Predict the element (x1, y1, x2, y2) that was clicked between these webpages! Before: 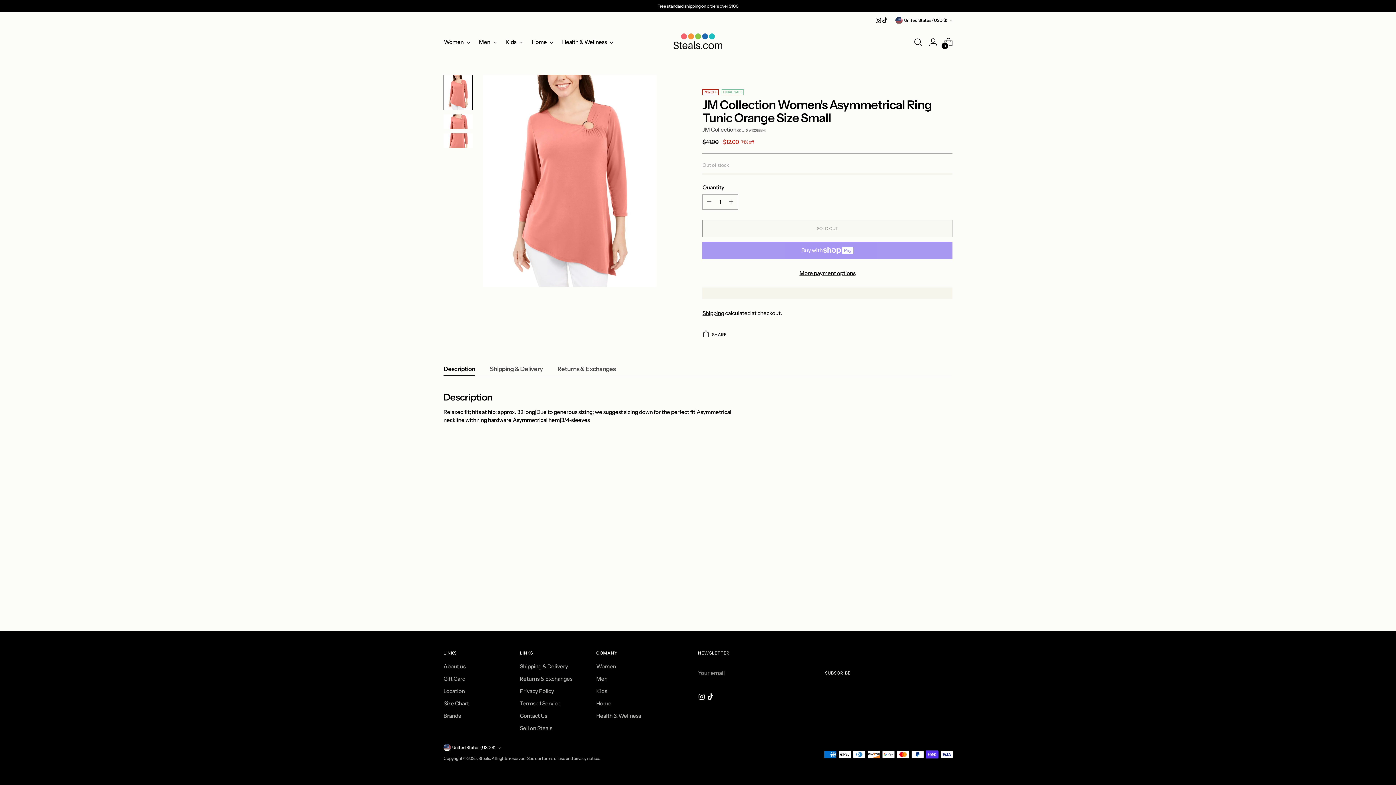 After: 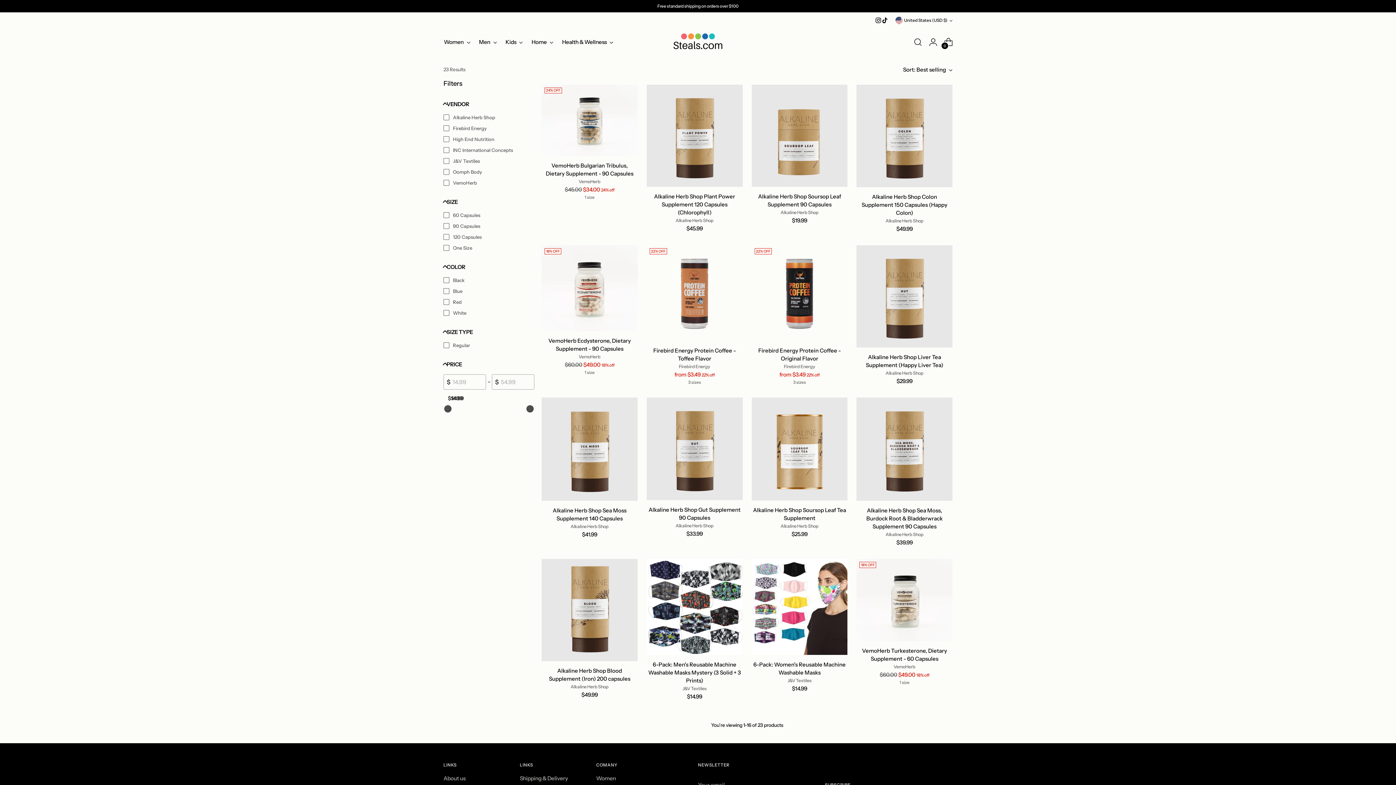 Action: label: Health & Wellness bbox: (596, 712, 641, 719)